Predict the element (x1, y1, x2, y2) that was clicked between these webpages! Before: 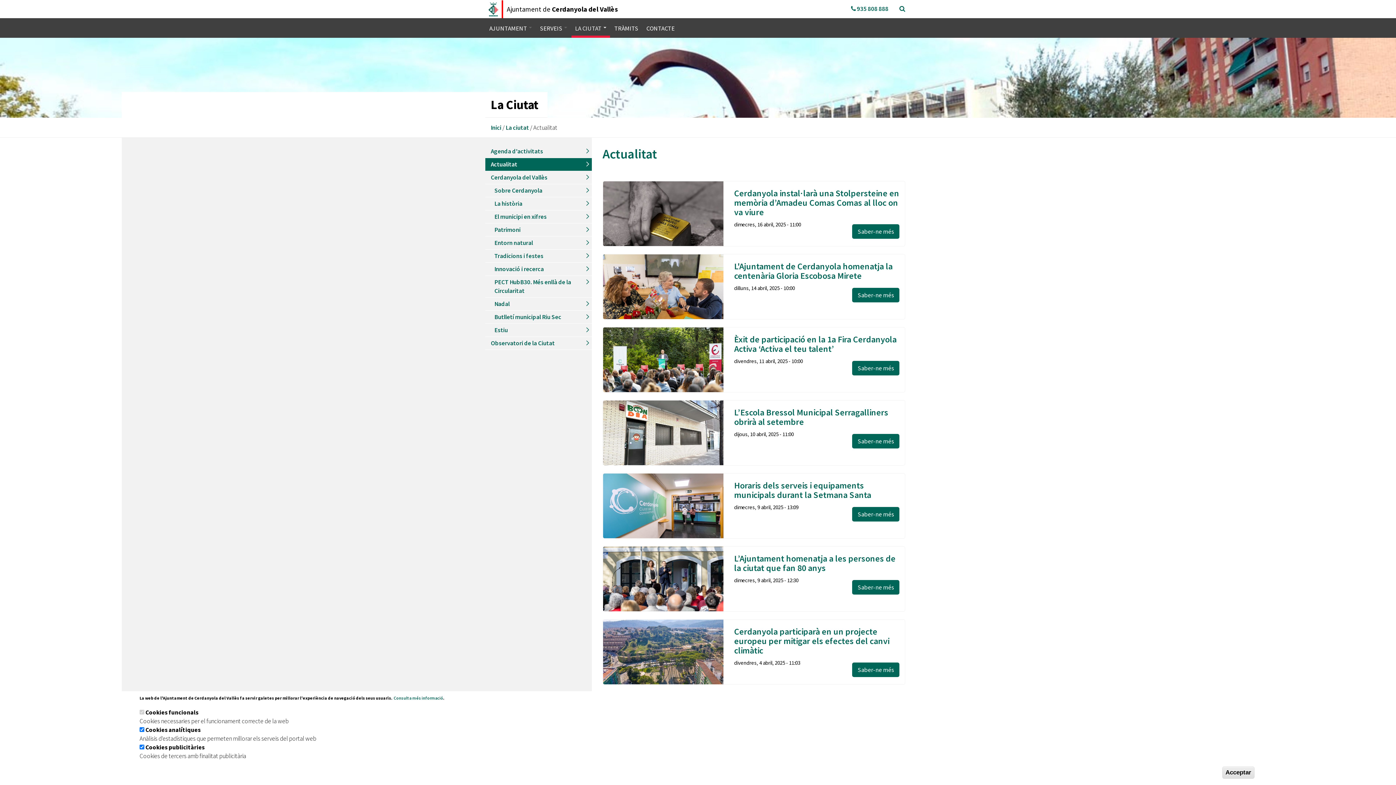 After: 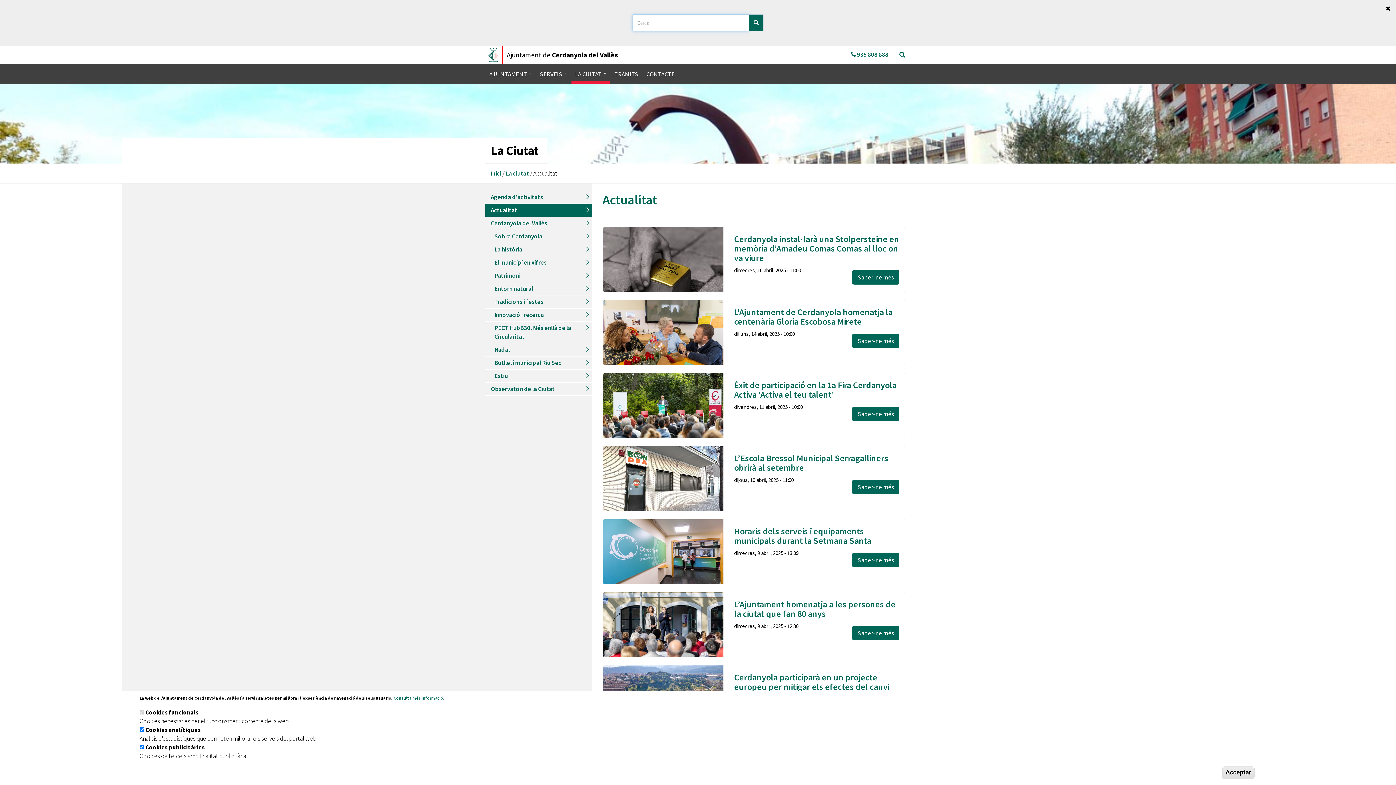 Action: bbox: (899, 4, 905, 13)